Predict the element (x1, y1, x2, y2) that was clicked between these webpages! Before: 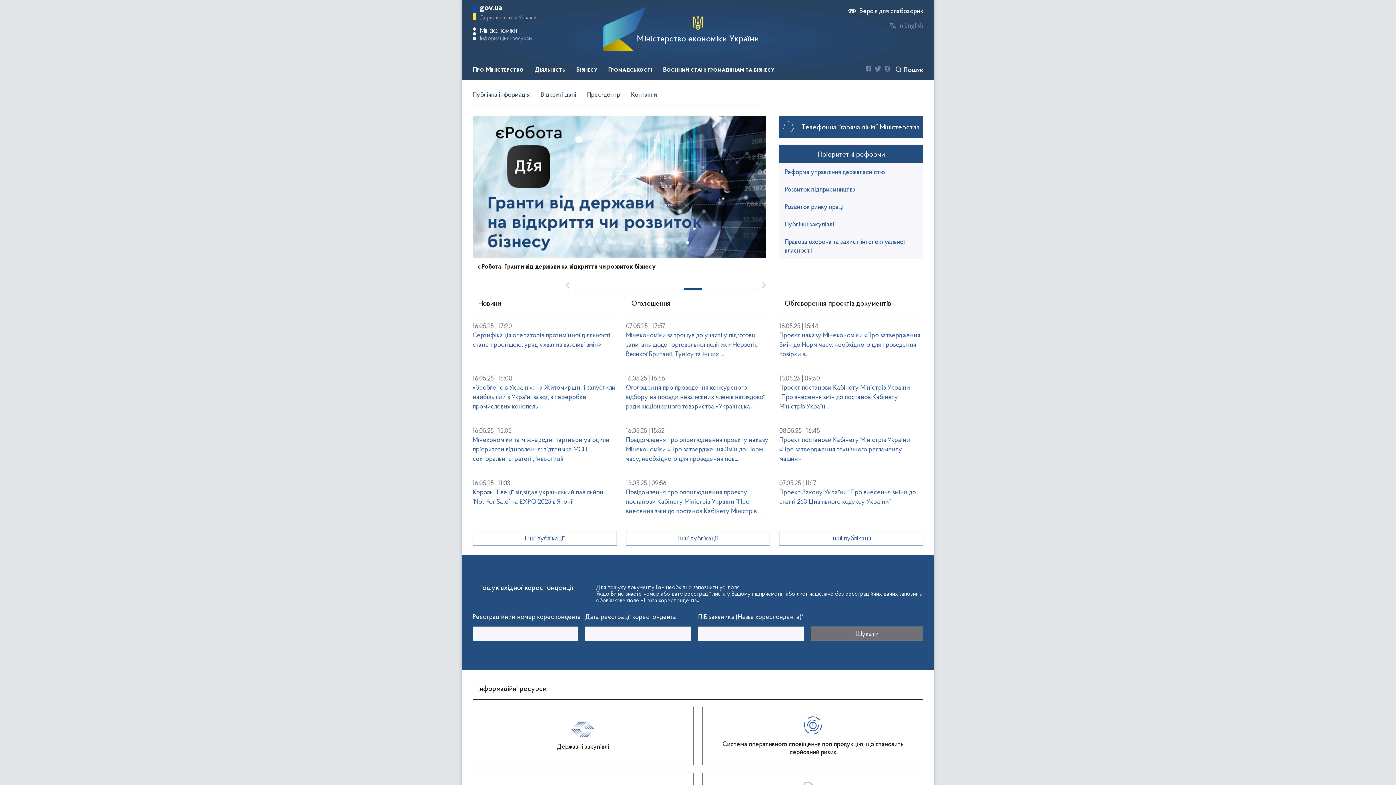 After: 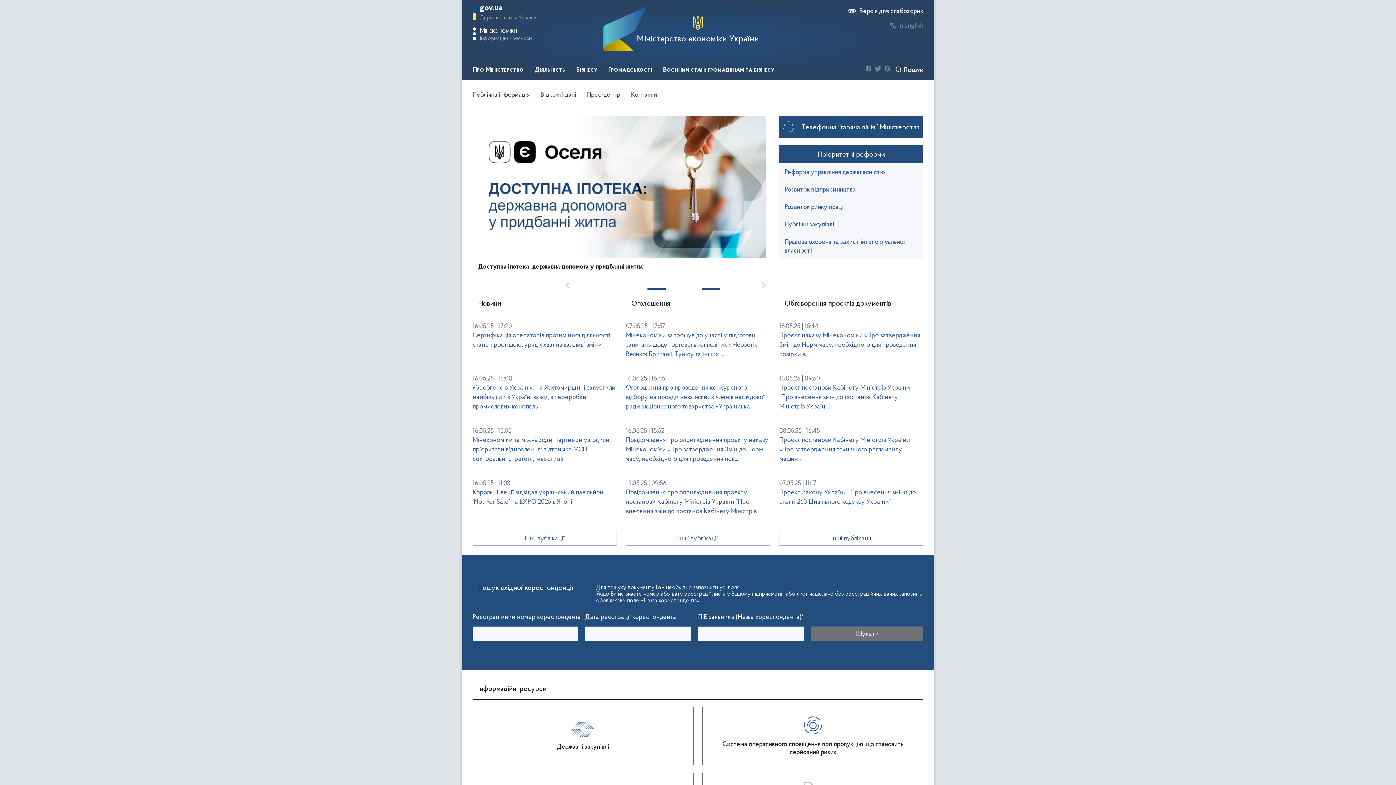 Action: bbox: (647, 288, 665, 290) label: 5 of 10